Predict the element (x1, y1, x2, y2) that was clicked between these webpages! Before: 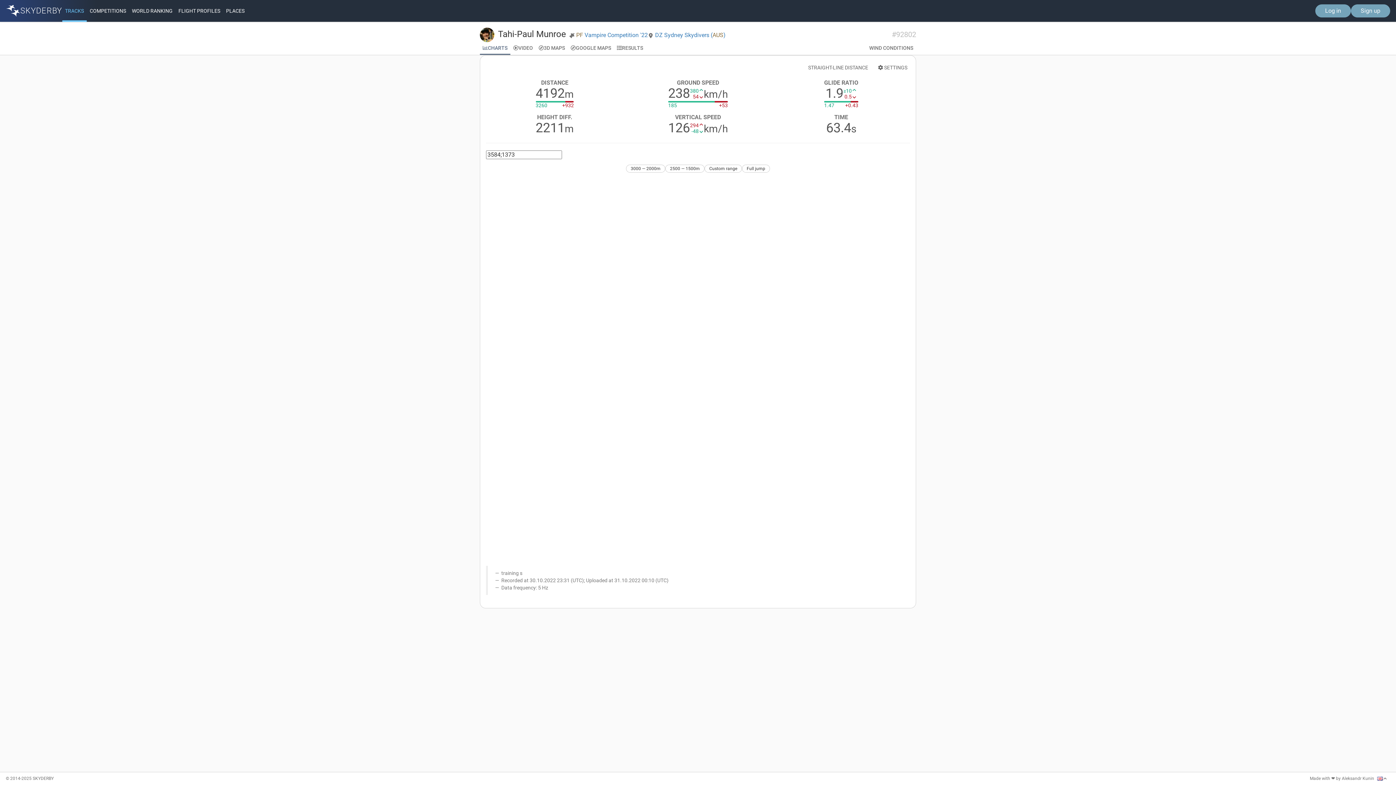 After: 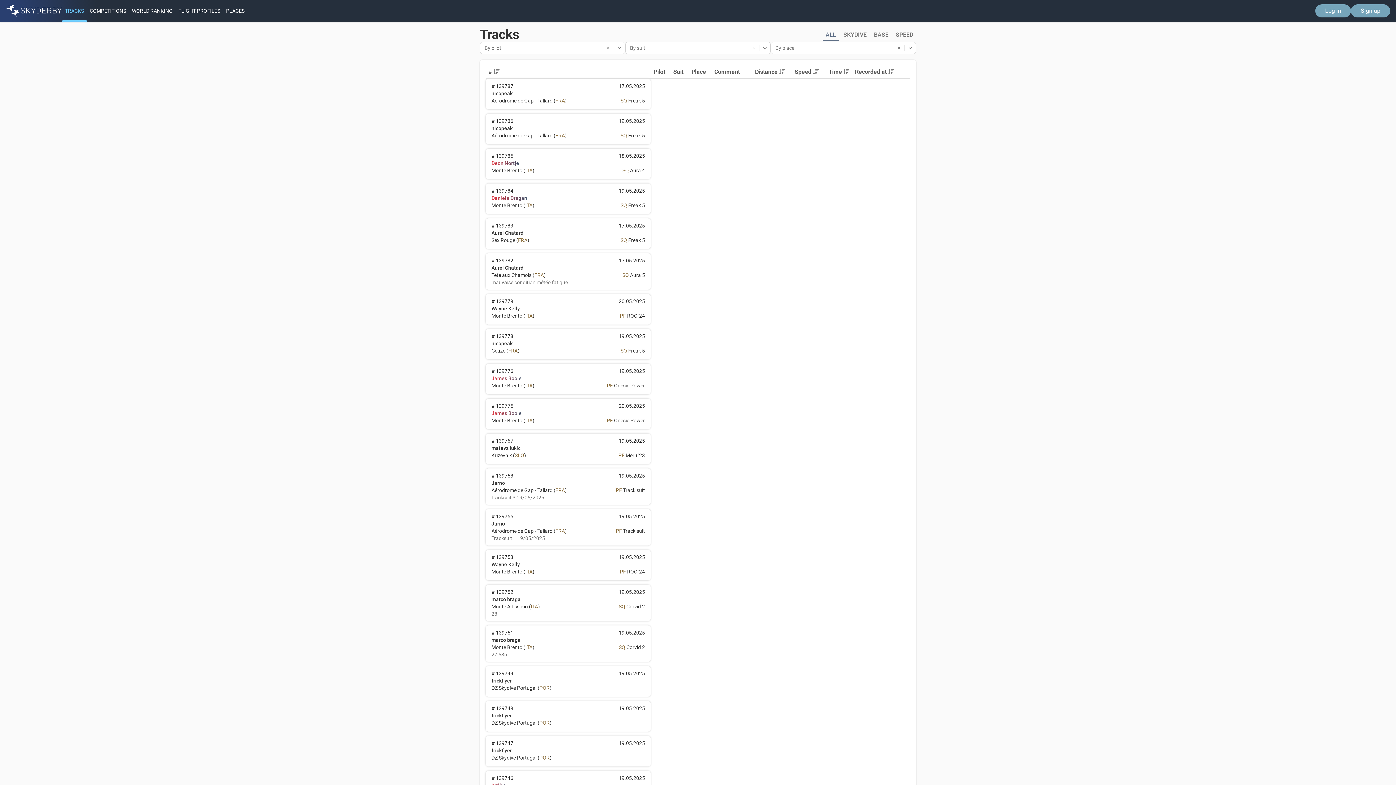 Action: label: TRACKS bbox: (62, 5, 86, 16)